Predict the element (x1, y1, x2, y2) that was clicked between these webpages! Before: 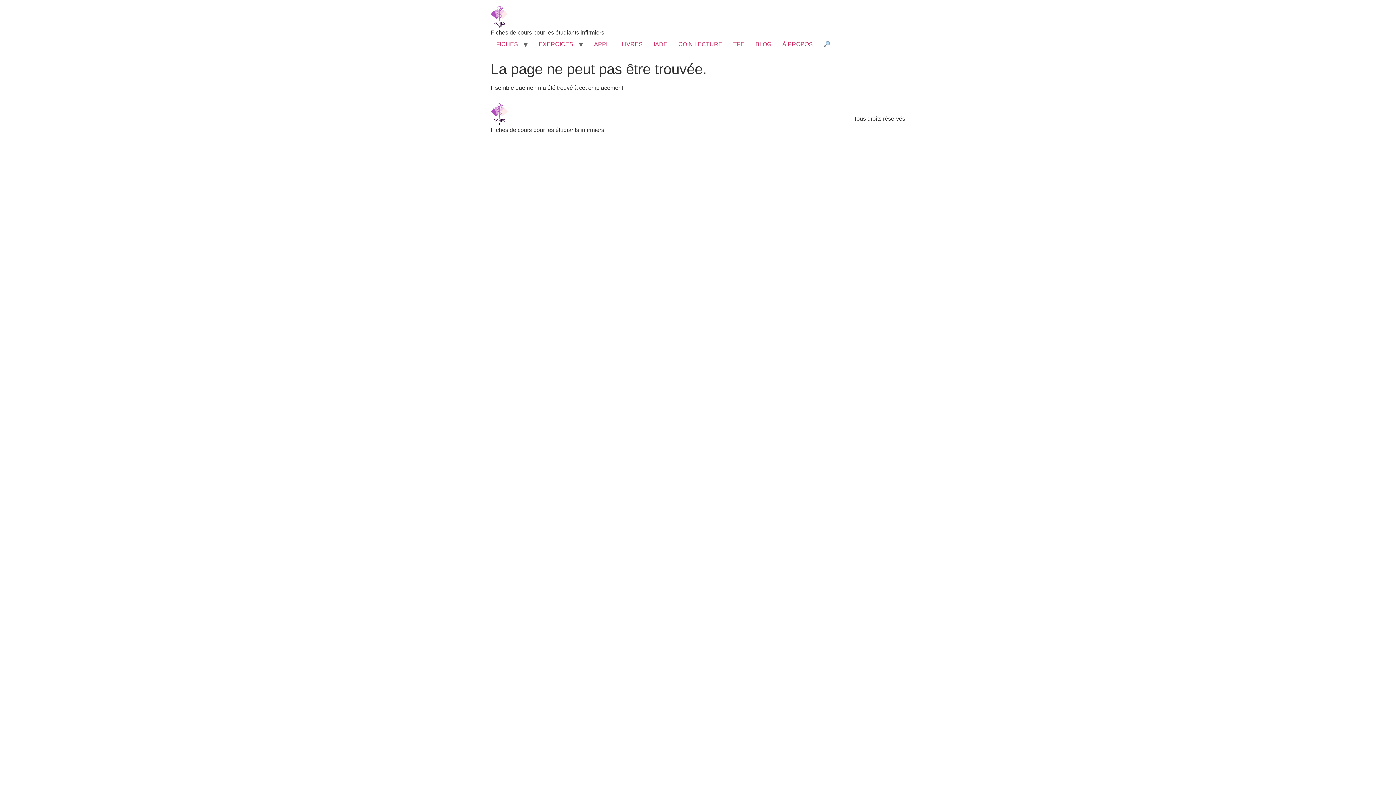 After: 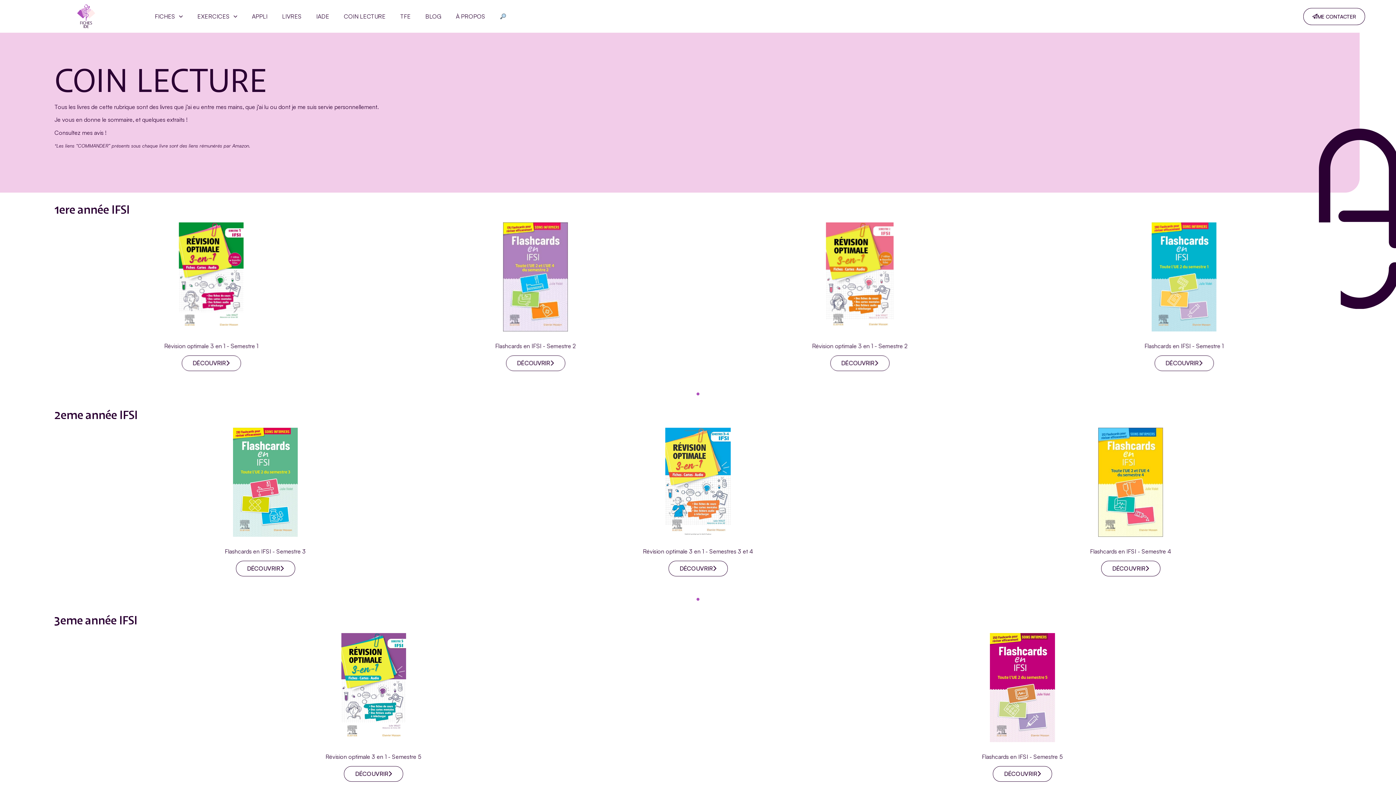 Action: label: COIN LECTURE bbox: (673, 37, 728, 51)